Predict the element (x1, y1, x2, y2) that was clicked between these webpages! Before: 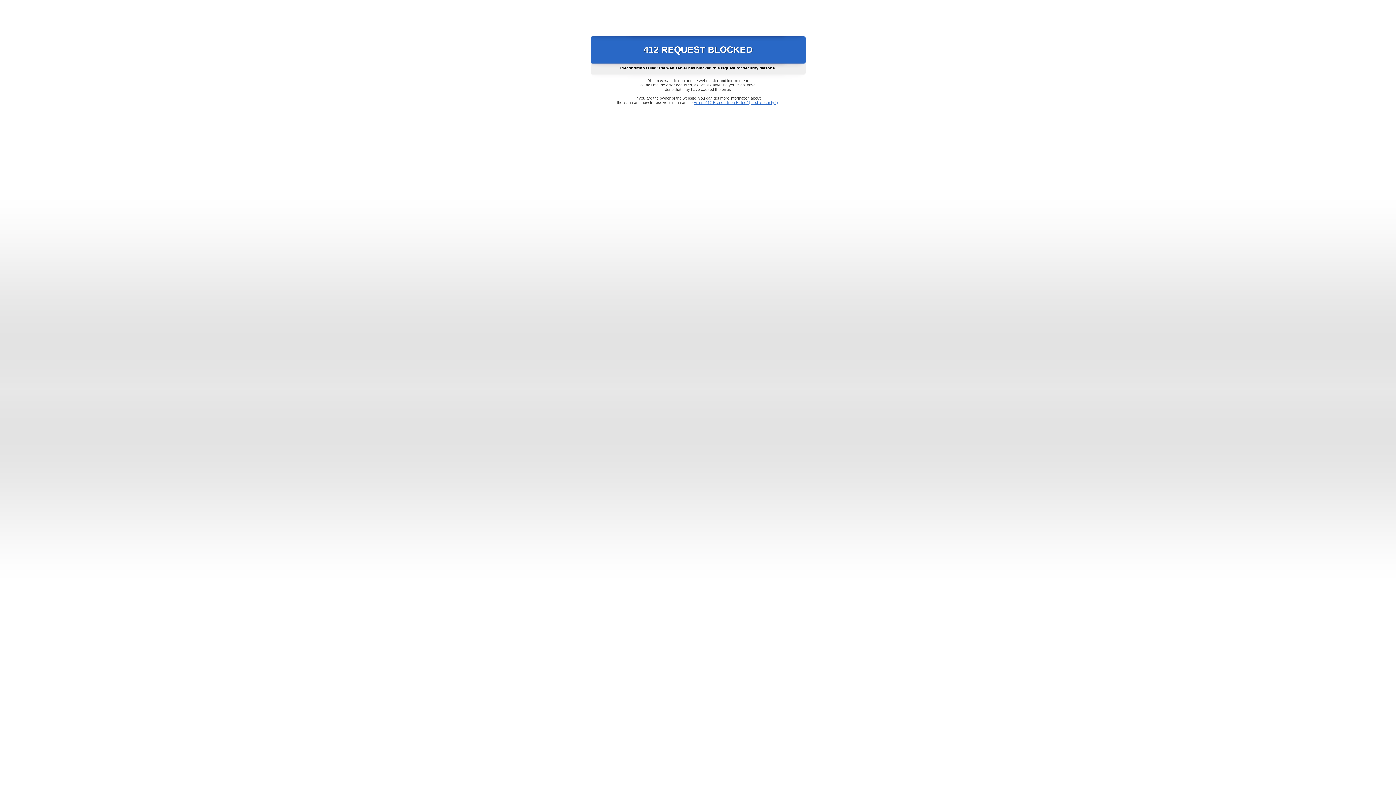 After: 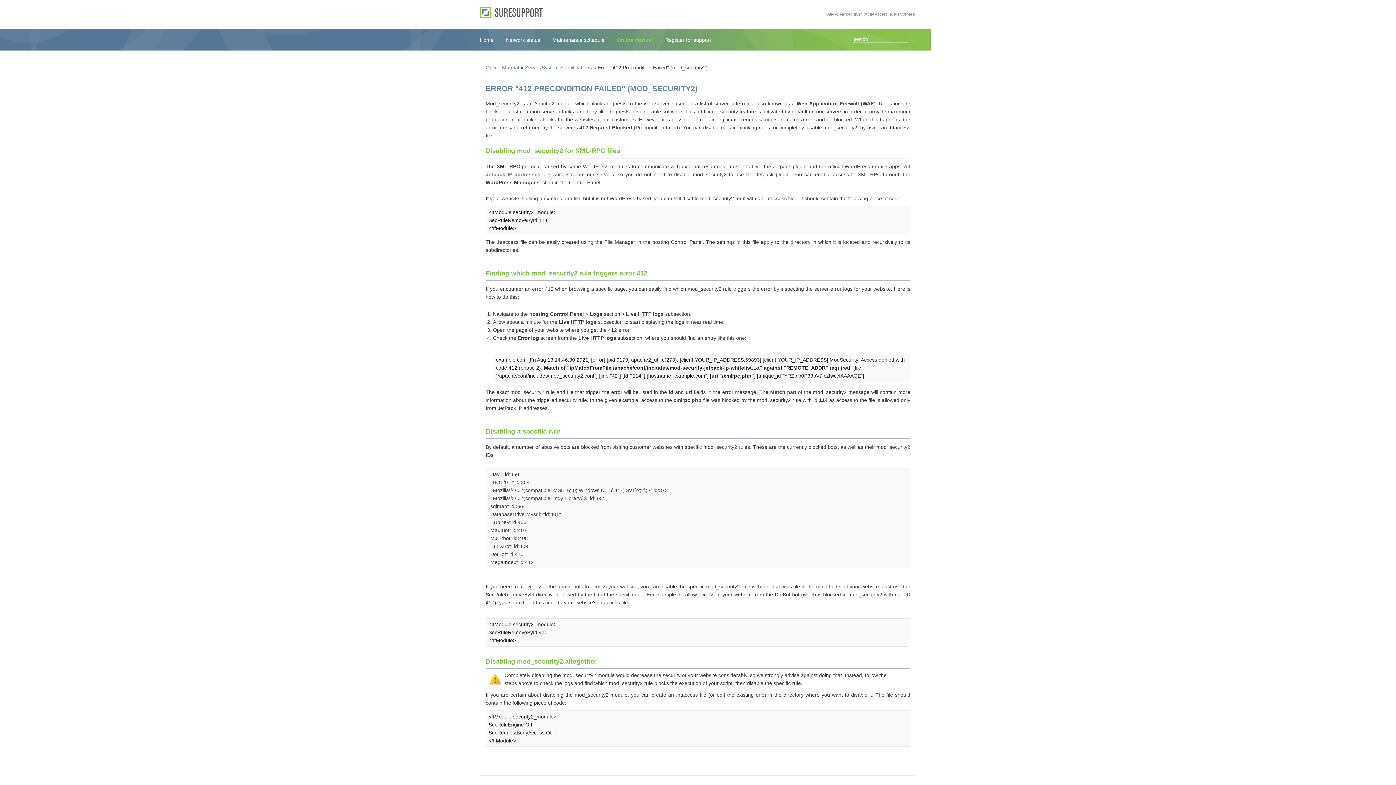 Action: bbox: (693, 100, 778, 104) label: Error "412 Precondition Failed" (mod_security2)